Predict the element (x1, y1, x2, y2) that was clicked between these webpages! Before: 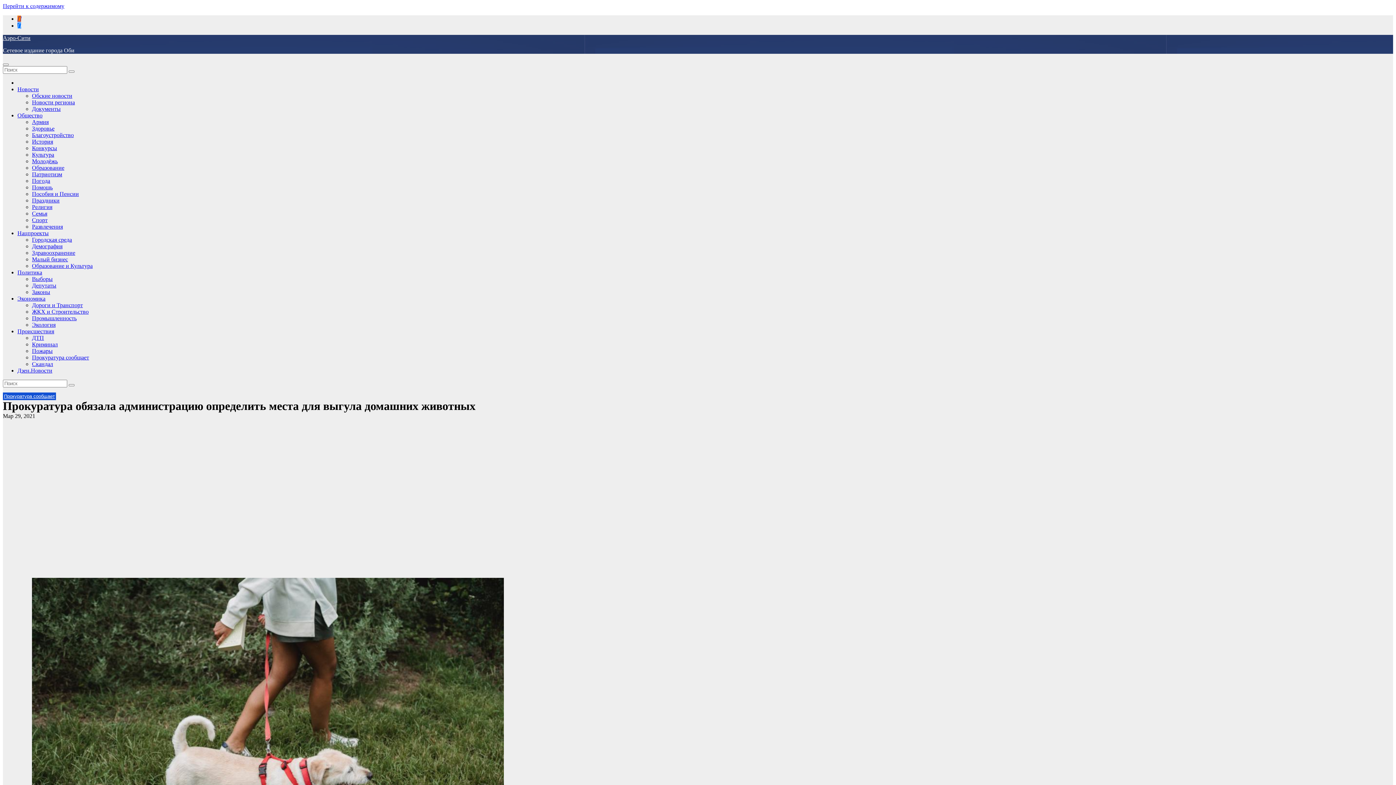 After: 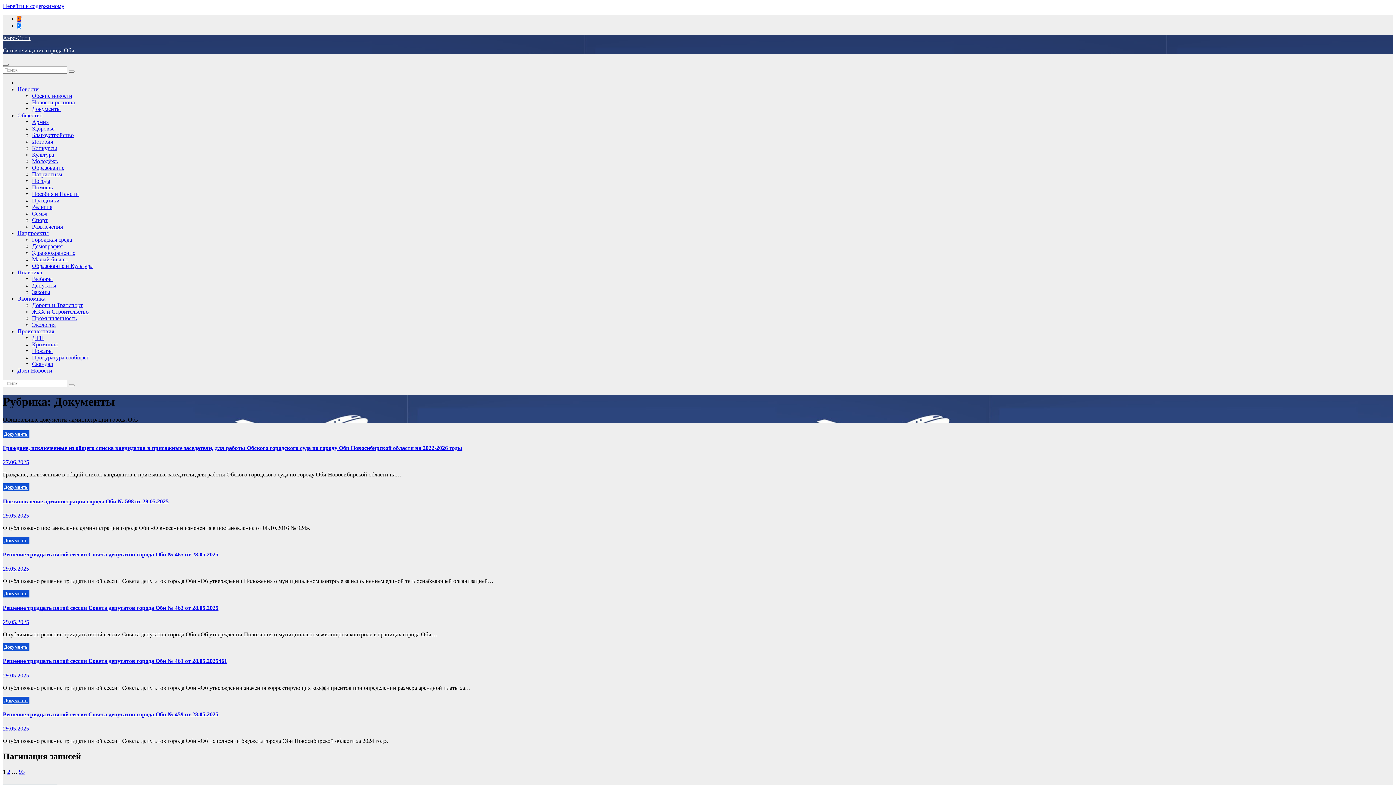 Action: bbox: (32, 105, 60, 112) label: Документы